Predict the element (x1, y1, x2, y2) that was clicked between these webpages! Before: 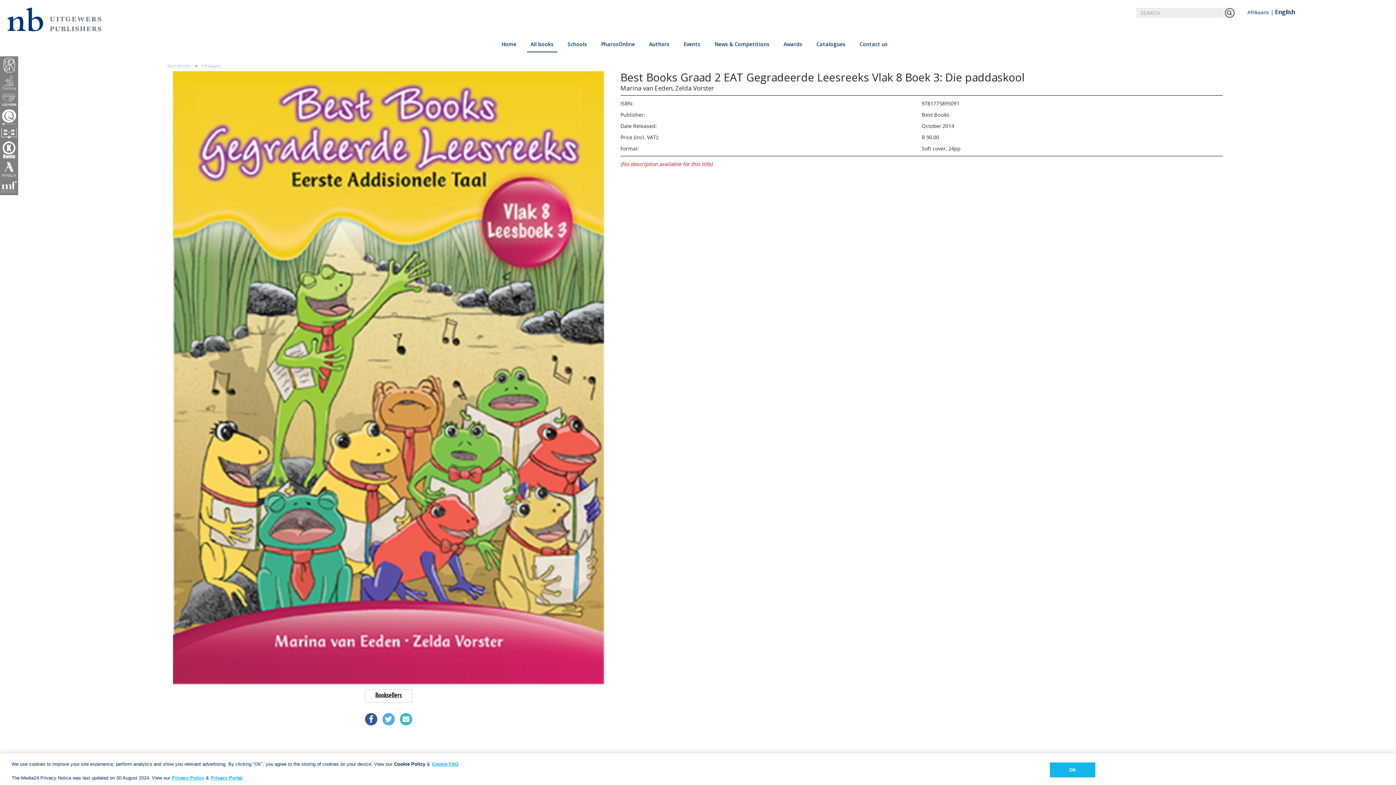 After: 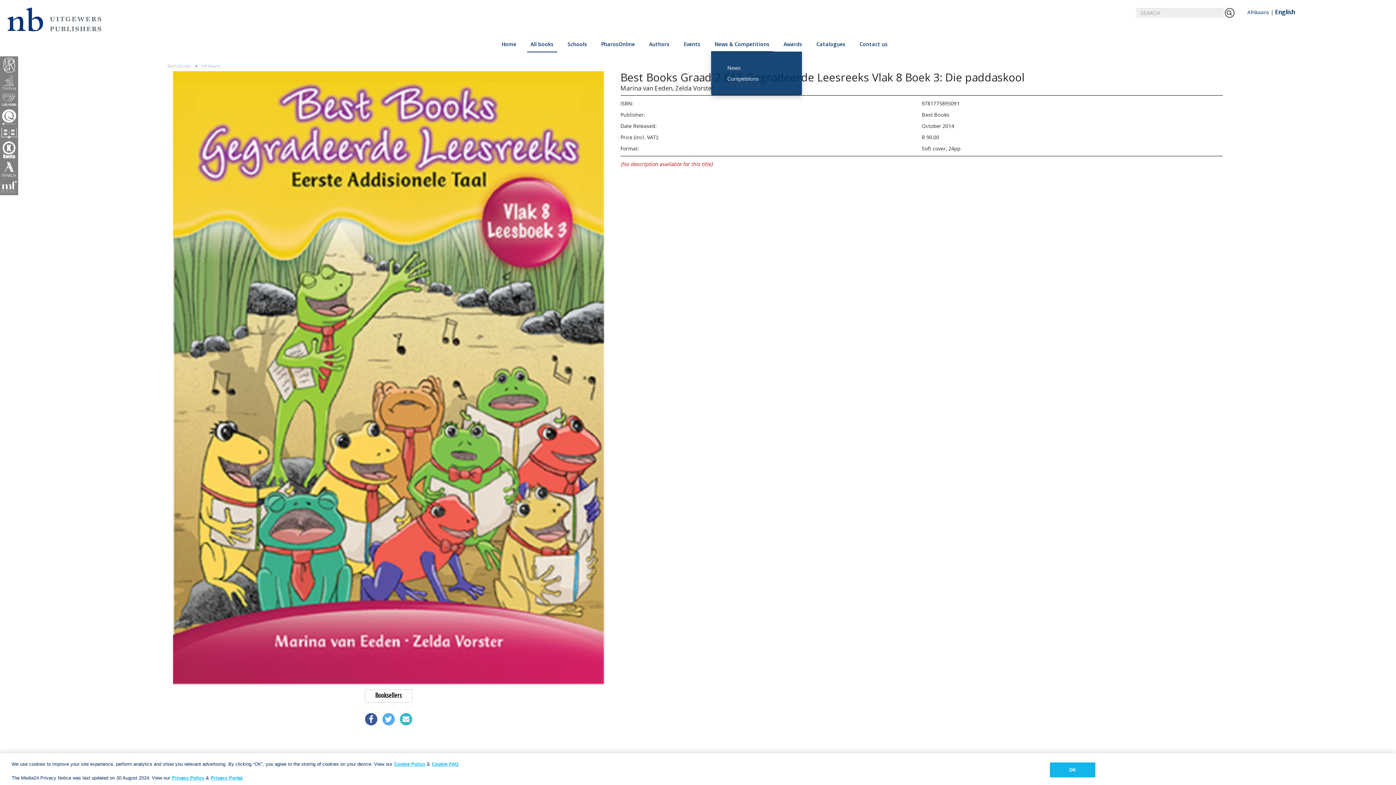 Action: bbox: (711, 36, 773, 51) label: News & Competitions